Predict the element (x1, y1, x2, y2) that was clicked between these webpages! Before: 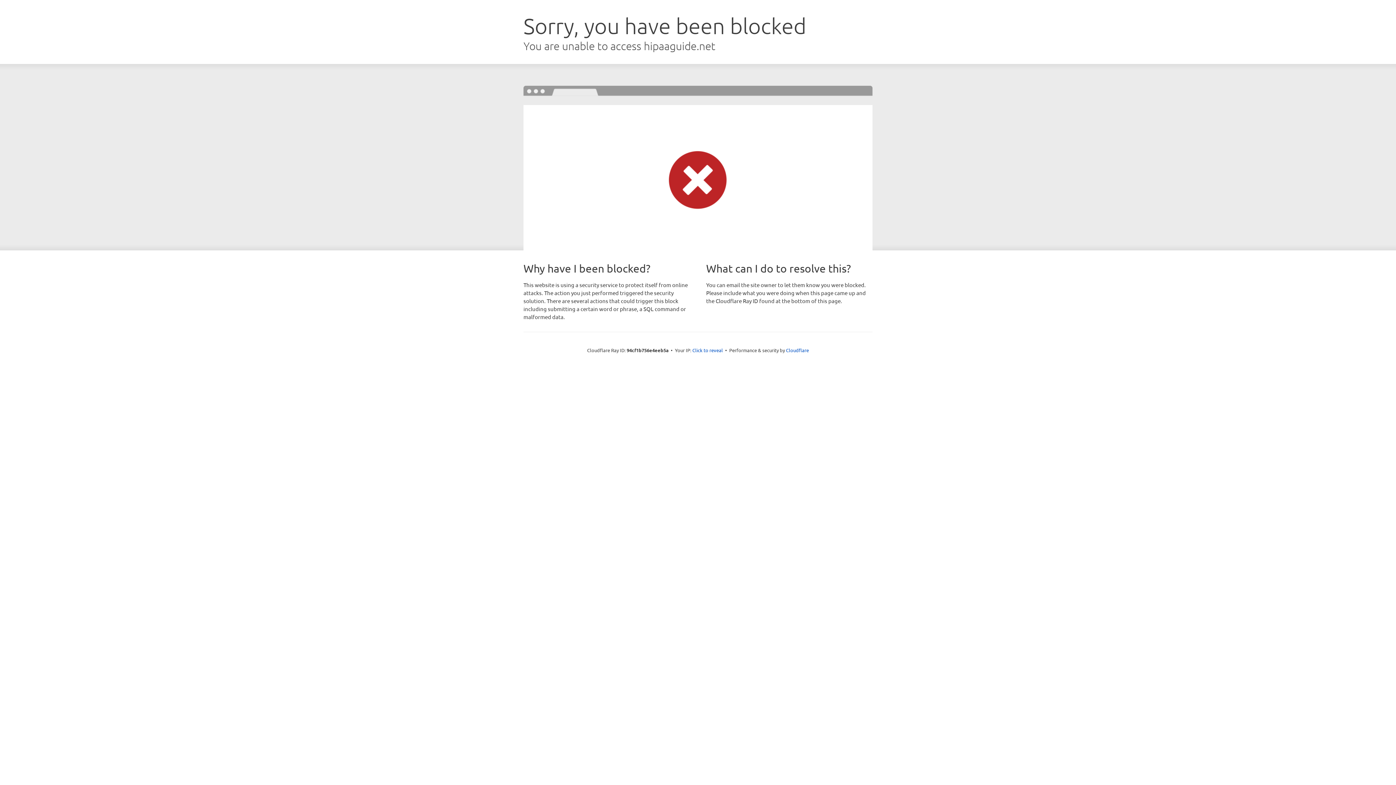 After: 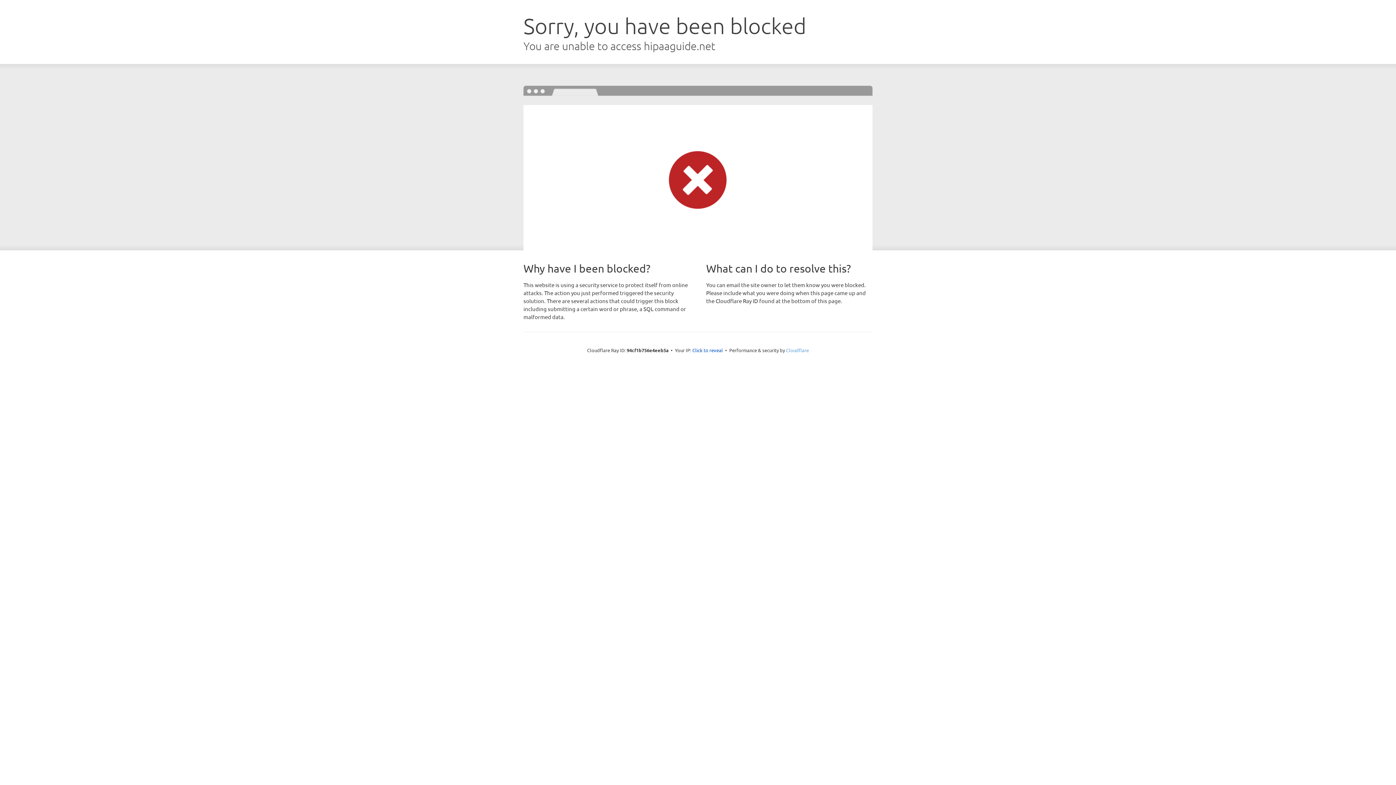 Action: label: Cloudflare bbox: (786, 347, 809, 353)